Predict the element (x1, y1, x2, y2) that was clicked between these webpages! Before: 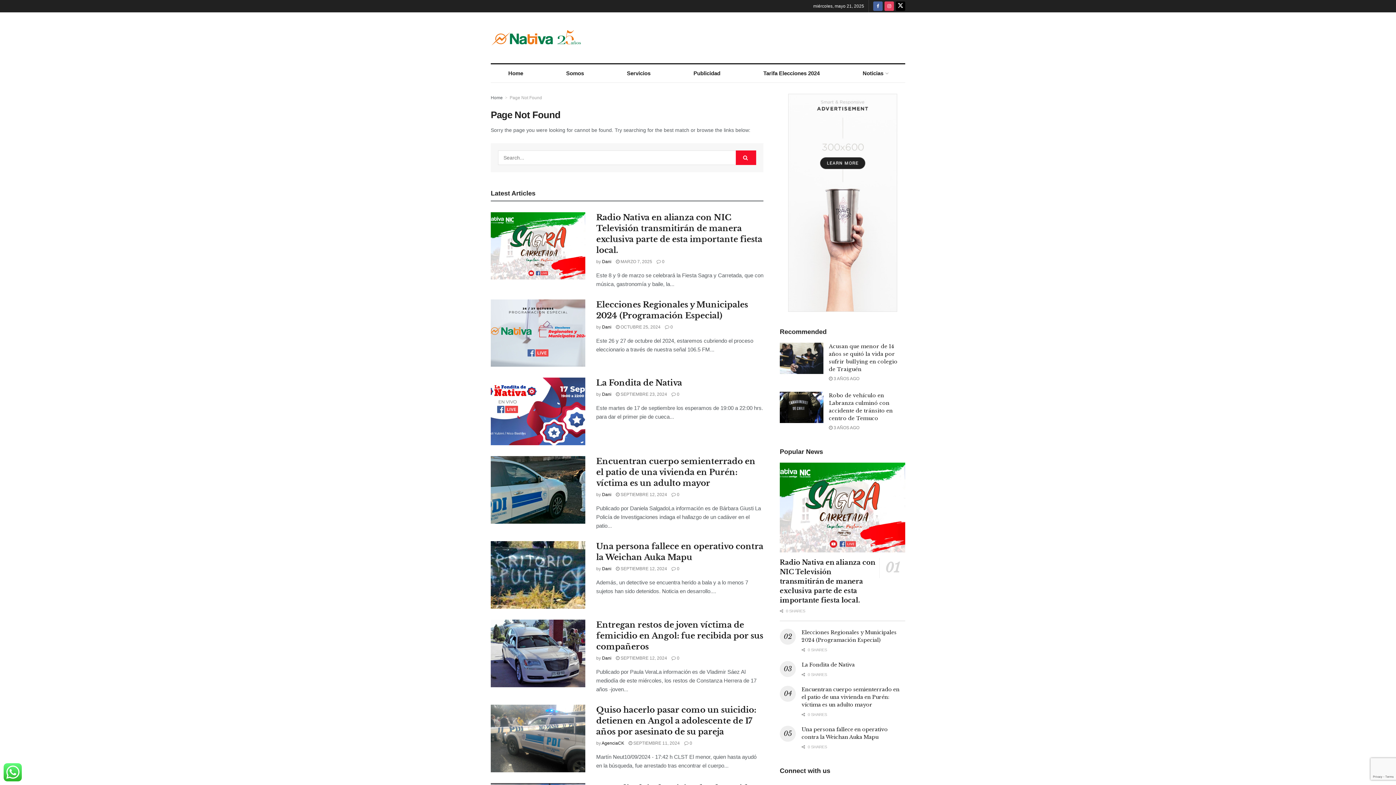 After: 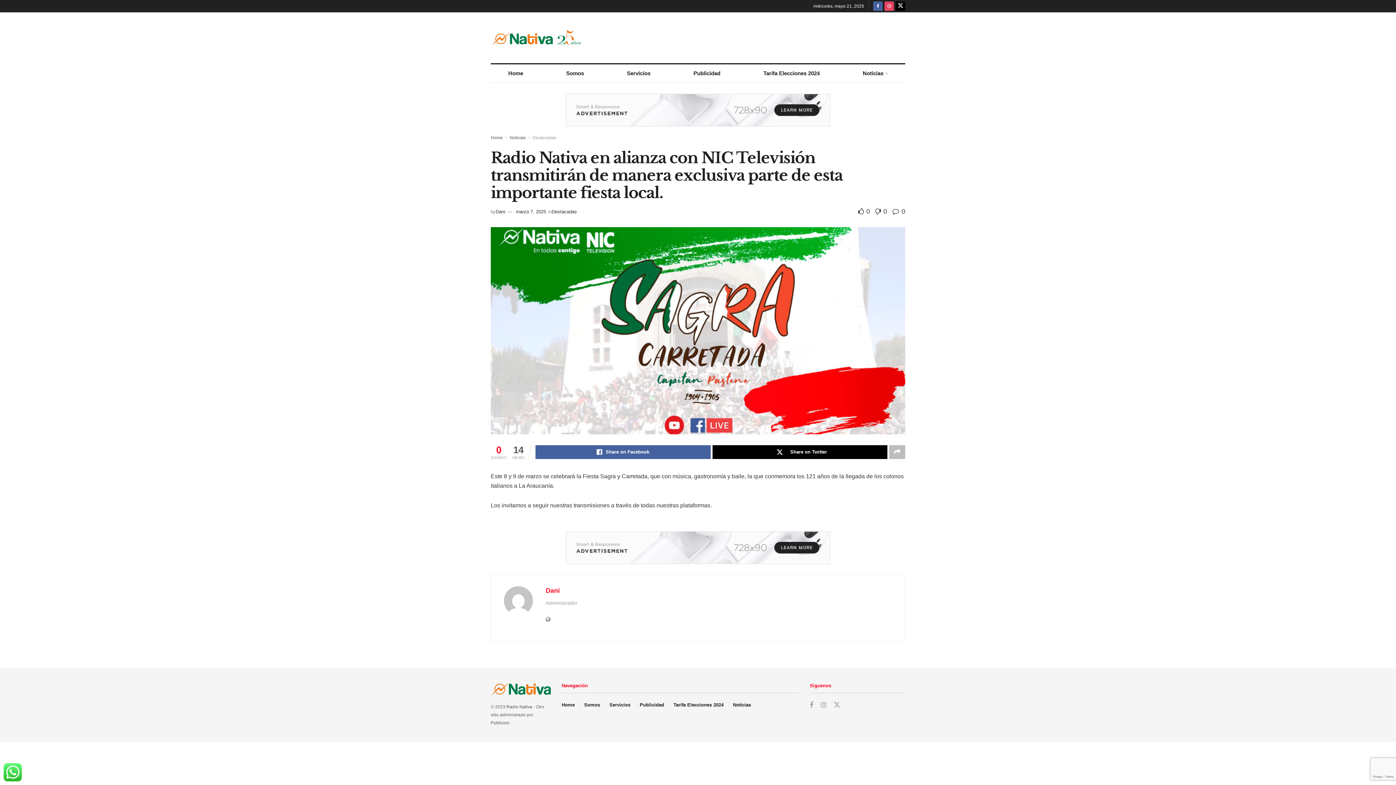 Action: bbox: (780, 462, 905, 552) label: Read article: Radio Nativa en alianza con NIC Televisión transmitirán de manera exclusiva parte de esta importante fiesta local.